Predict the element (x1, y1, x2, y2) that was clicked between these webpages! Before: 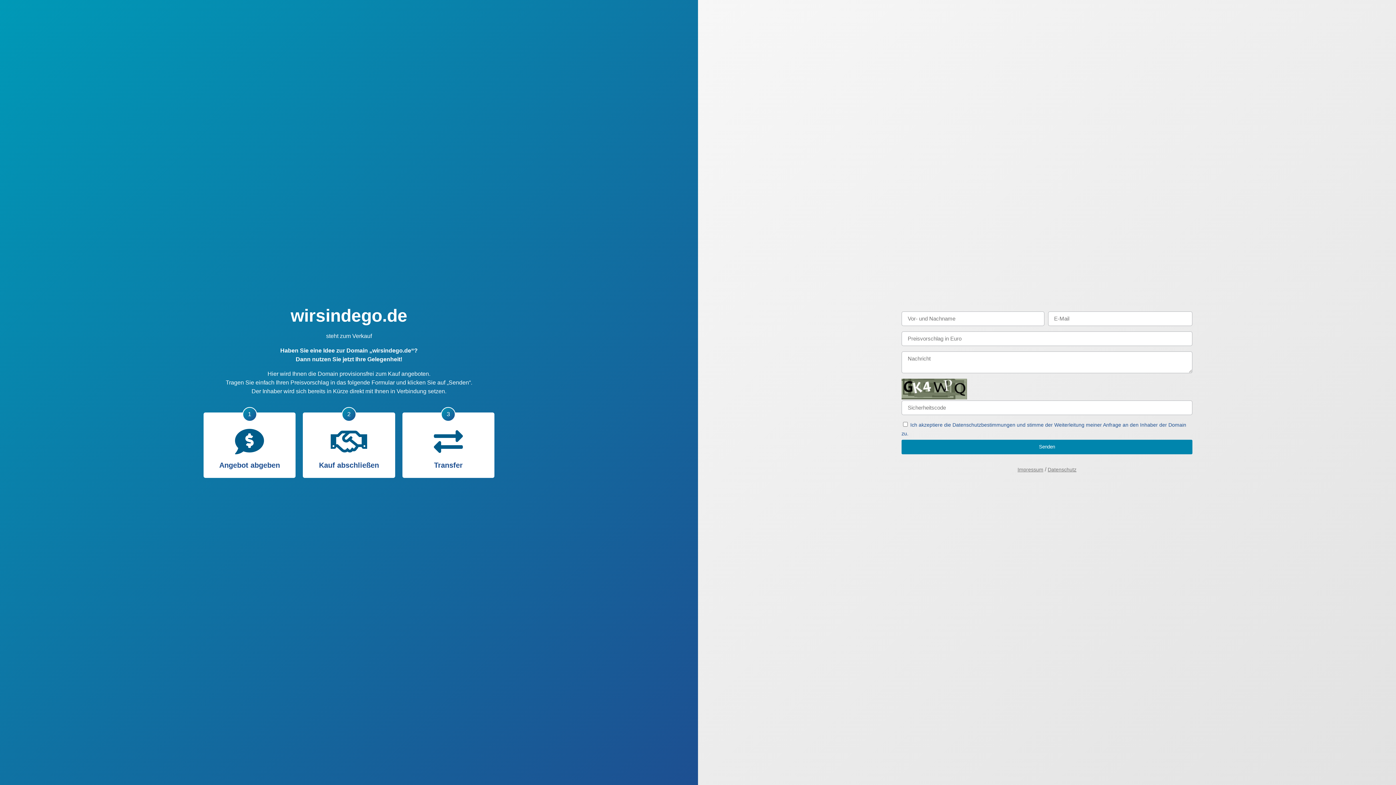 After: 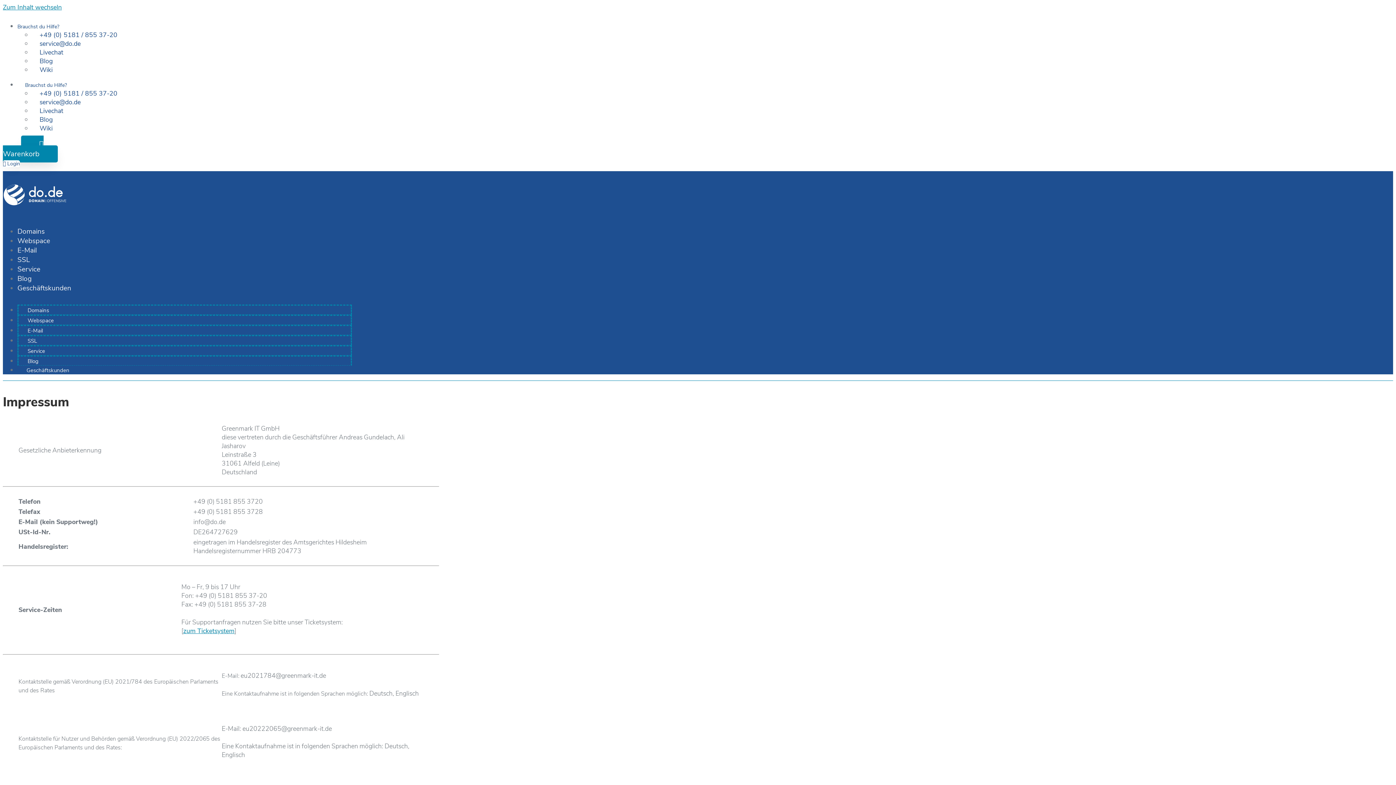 Action: bbox: (1017, 466, 1043, 472) label: Impressum